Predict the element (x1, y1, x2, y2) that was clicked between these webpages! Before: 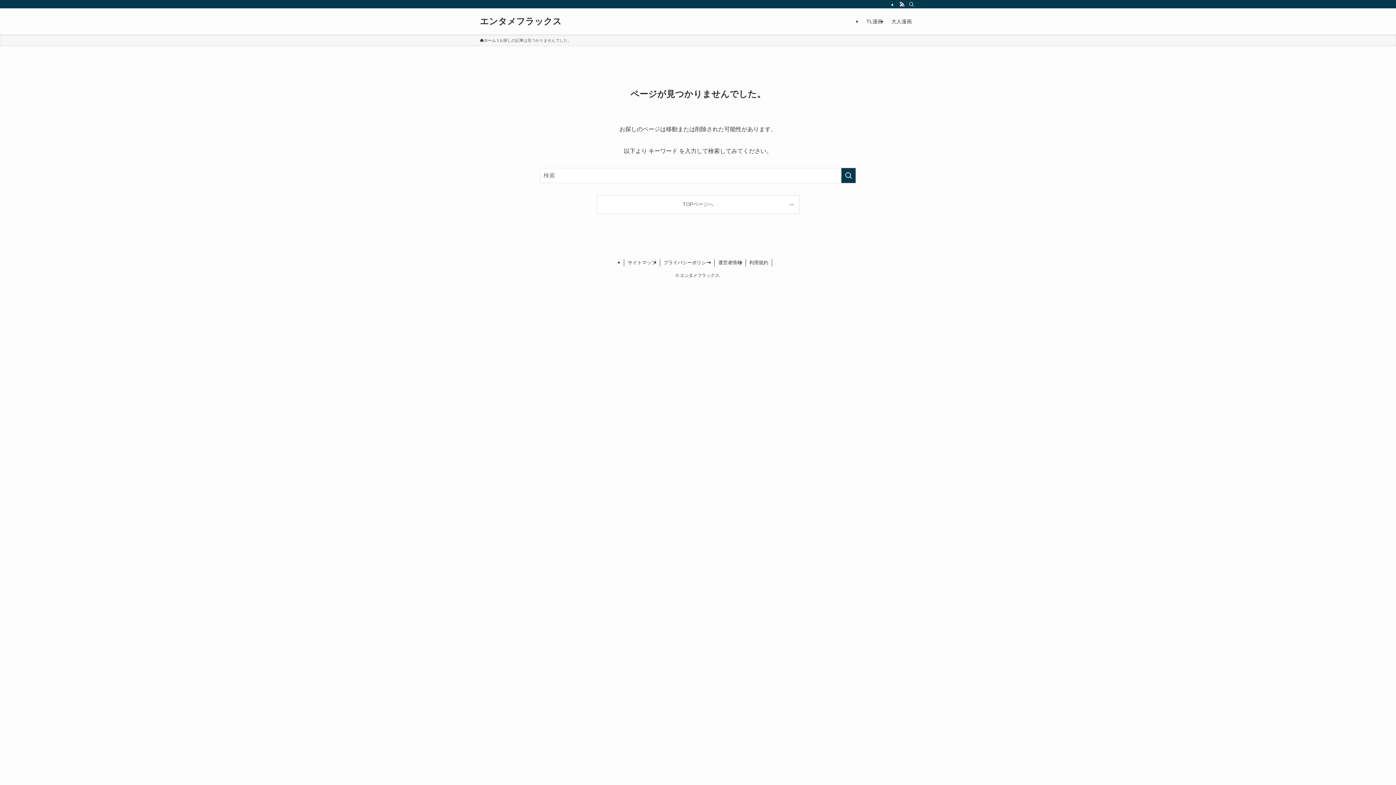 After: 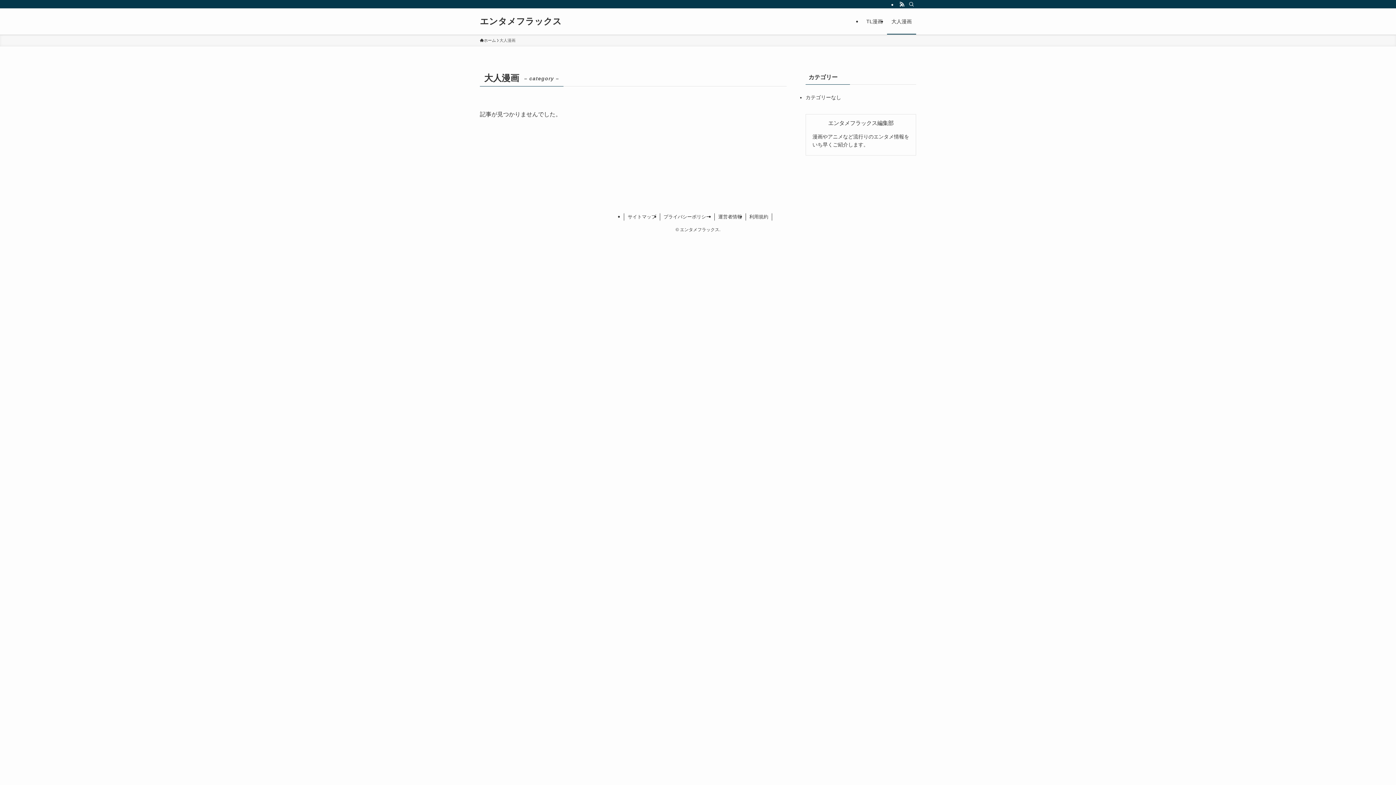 Action: bbox: (887, 8, 916, 34) label: 大人漫画